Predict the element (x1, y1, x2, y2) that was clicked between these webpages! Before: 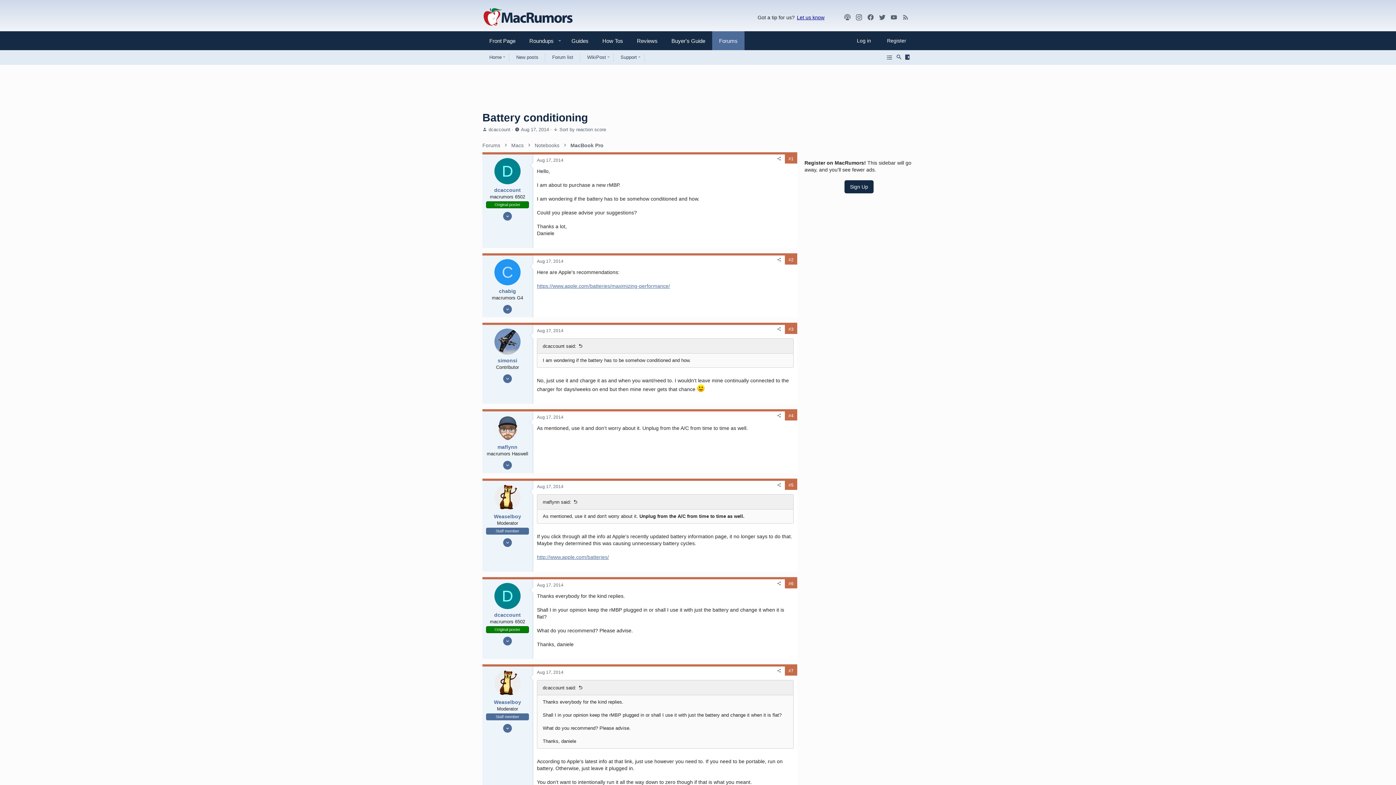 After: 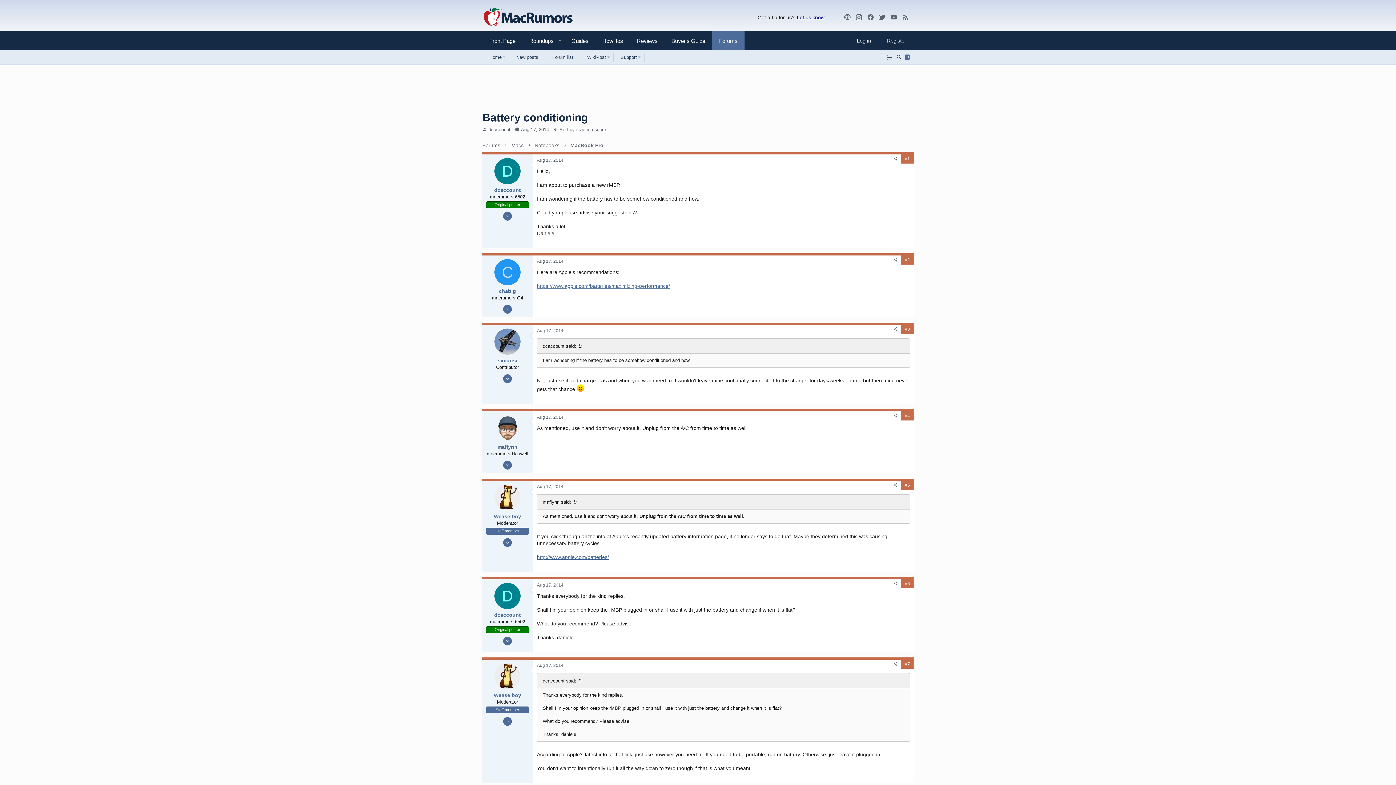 Action: bbox: (904, 49, 913, 64) label: Sidebar